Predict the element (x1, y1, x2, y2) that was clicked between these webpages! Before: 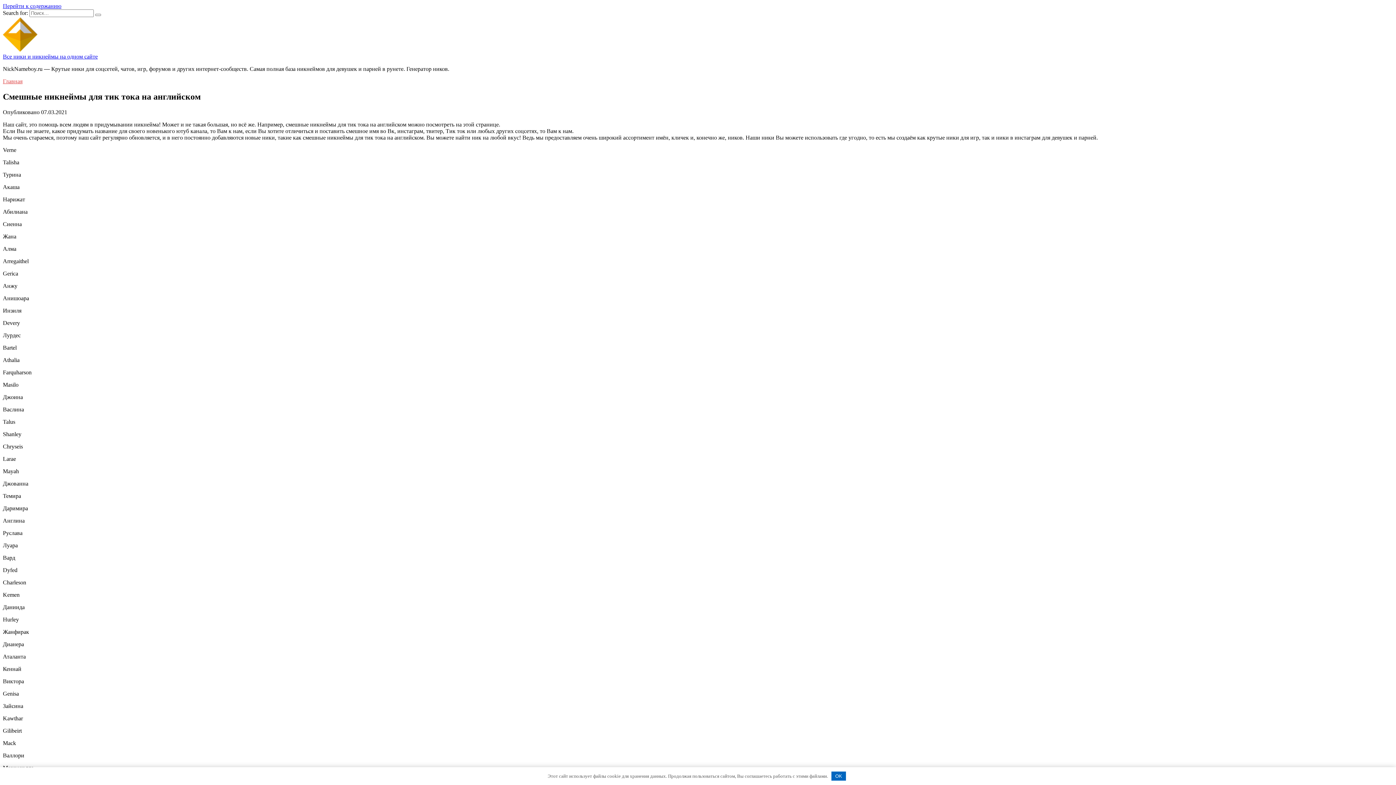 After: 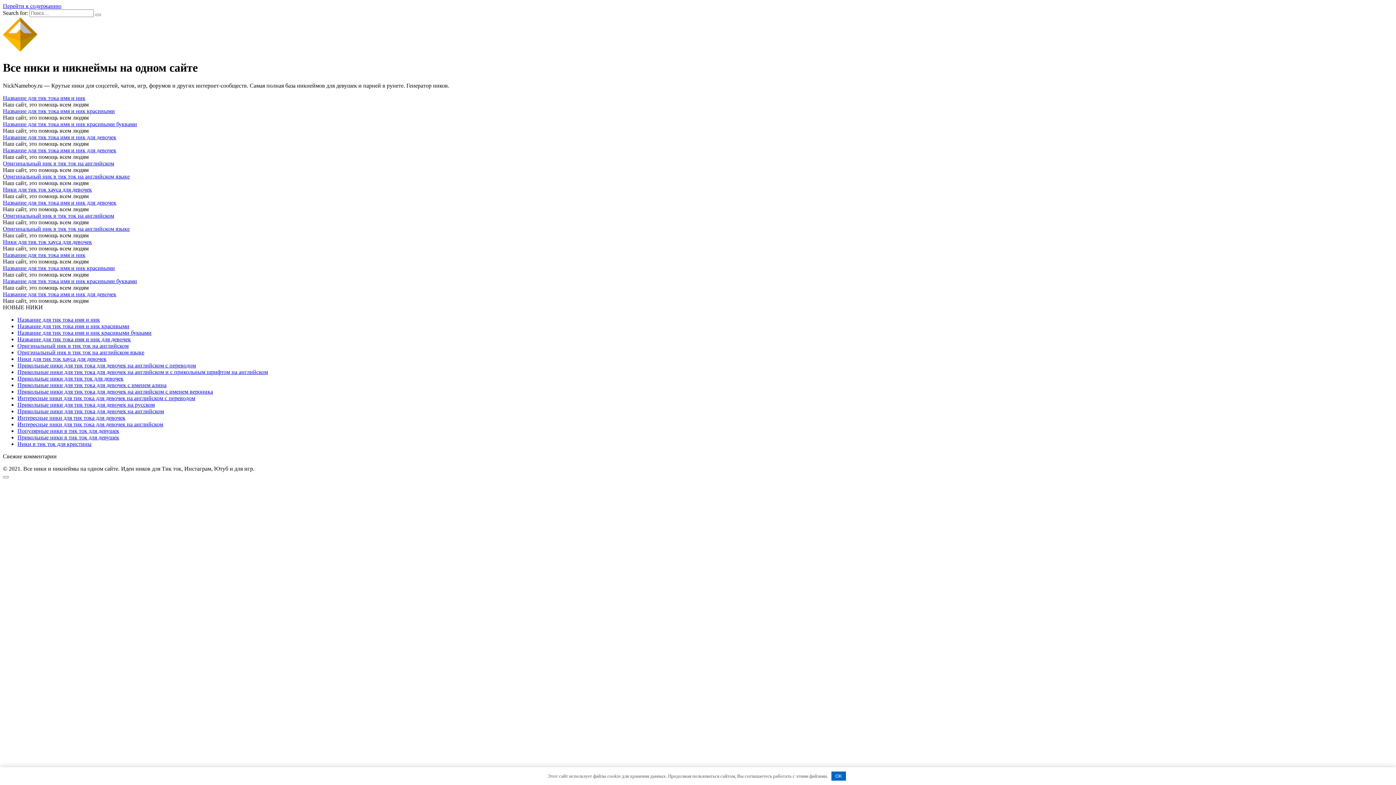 Action: label: Главная bbox: (2, 78, 22, 84)